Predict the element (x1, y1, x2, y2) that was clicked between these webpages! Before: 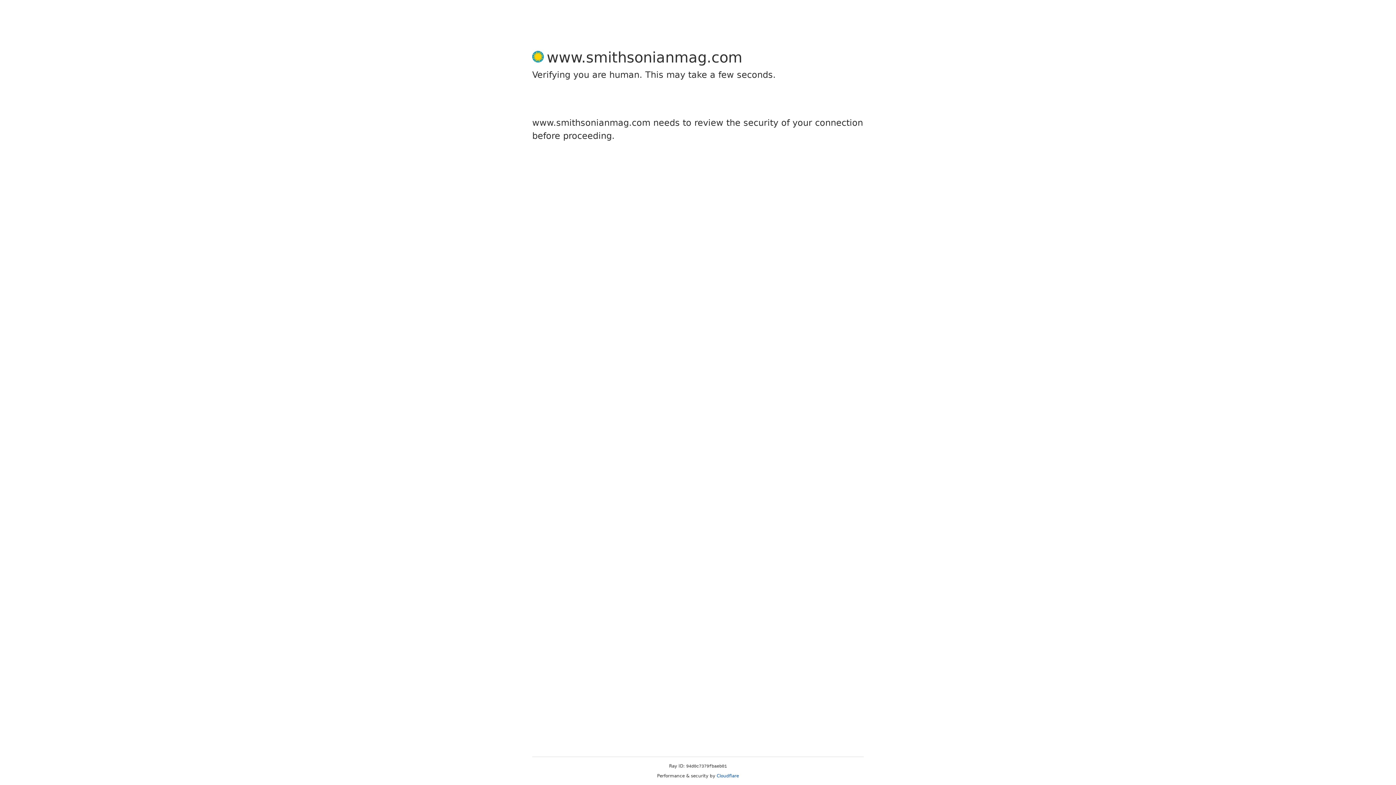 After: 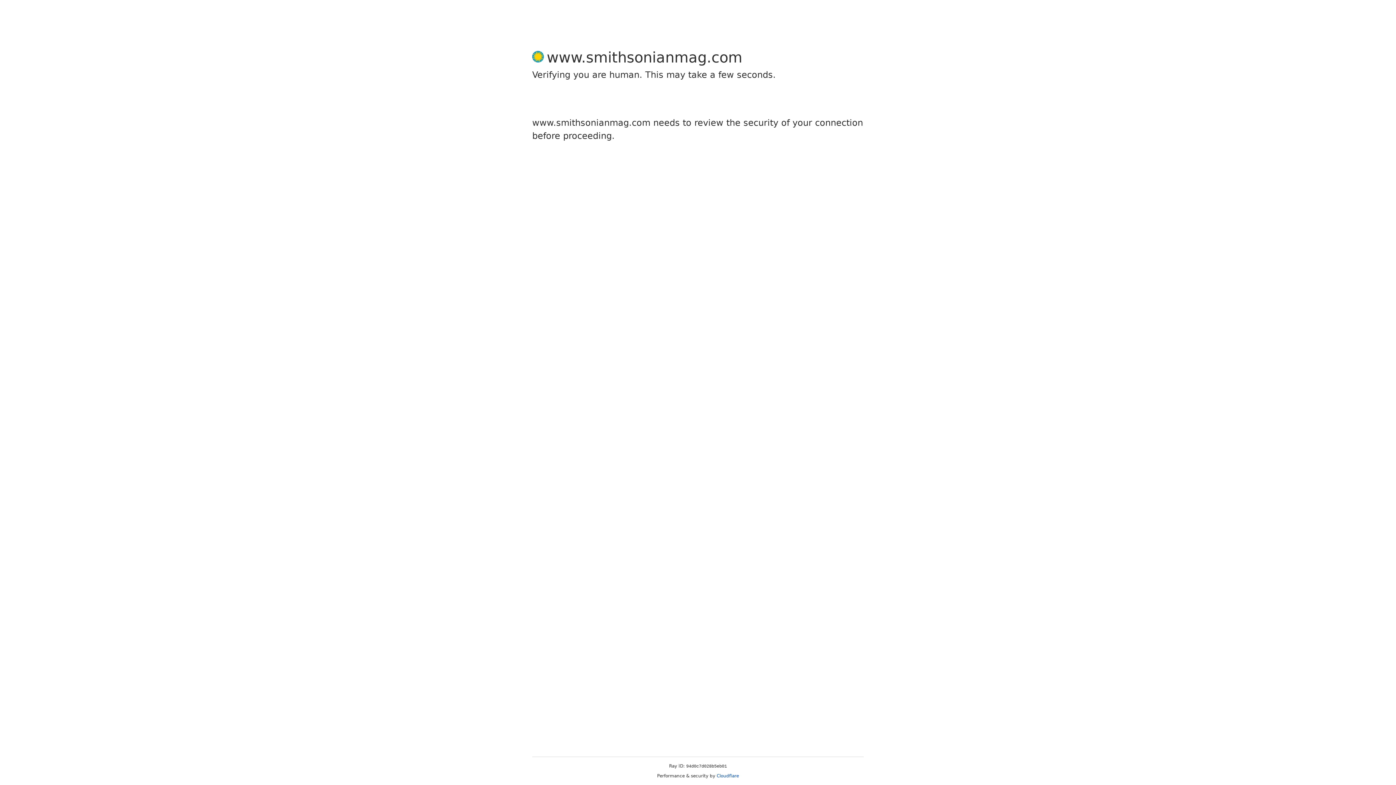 Action: label: Cloudflare bbox: (716, 773, 739, 778)